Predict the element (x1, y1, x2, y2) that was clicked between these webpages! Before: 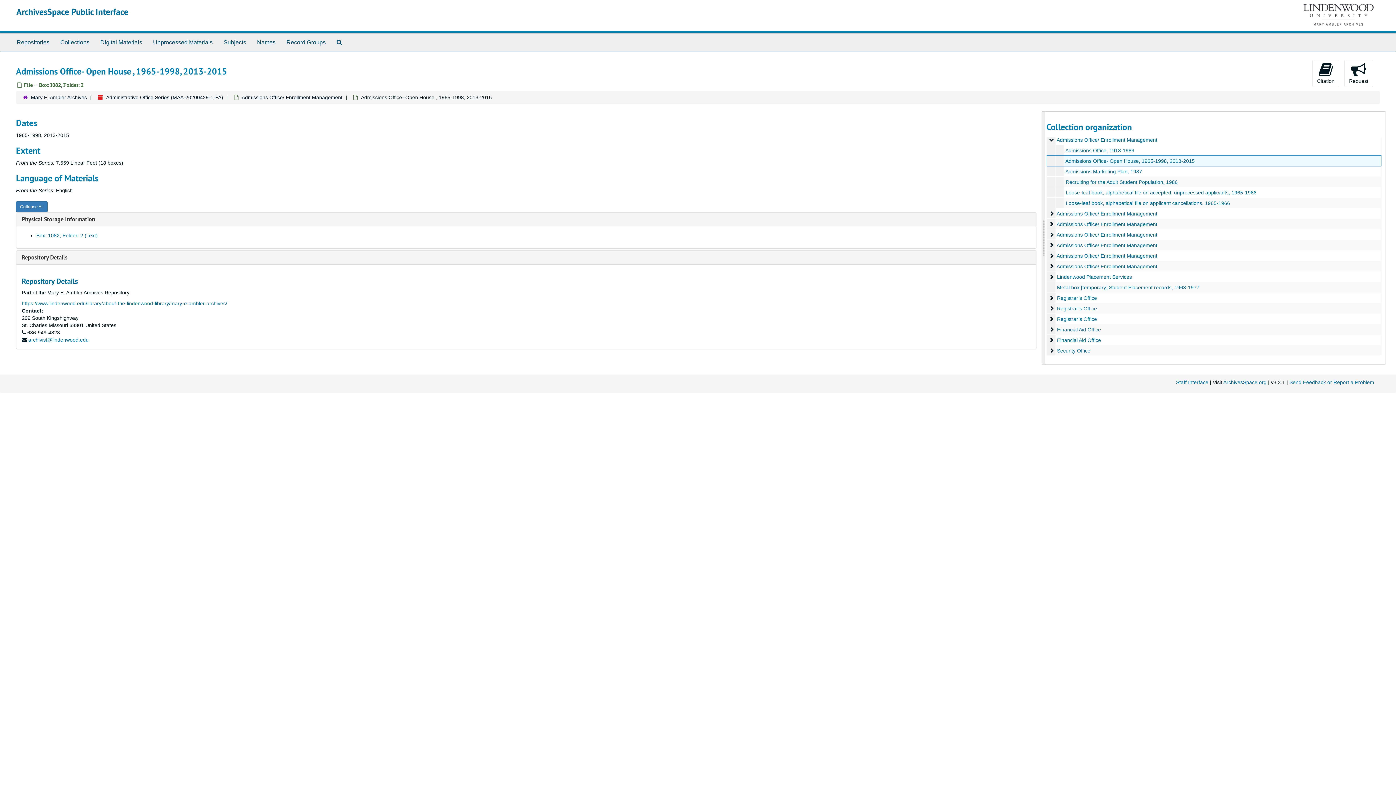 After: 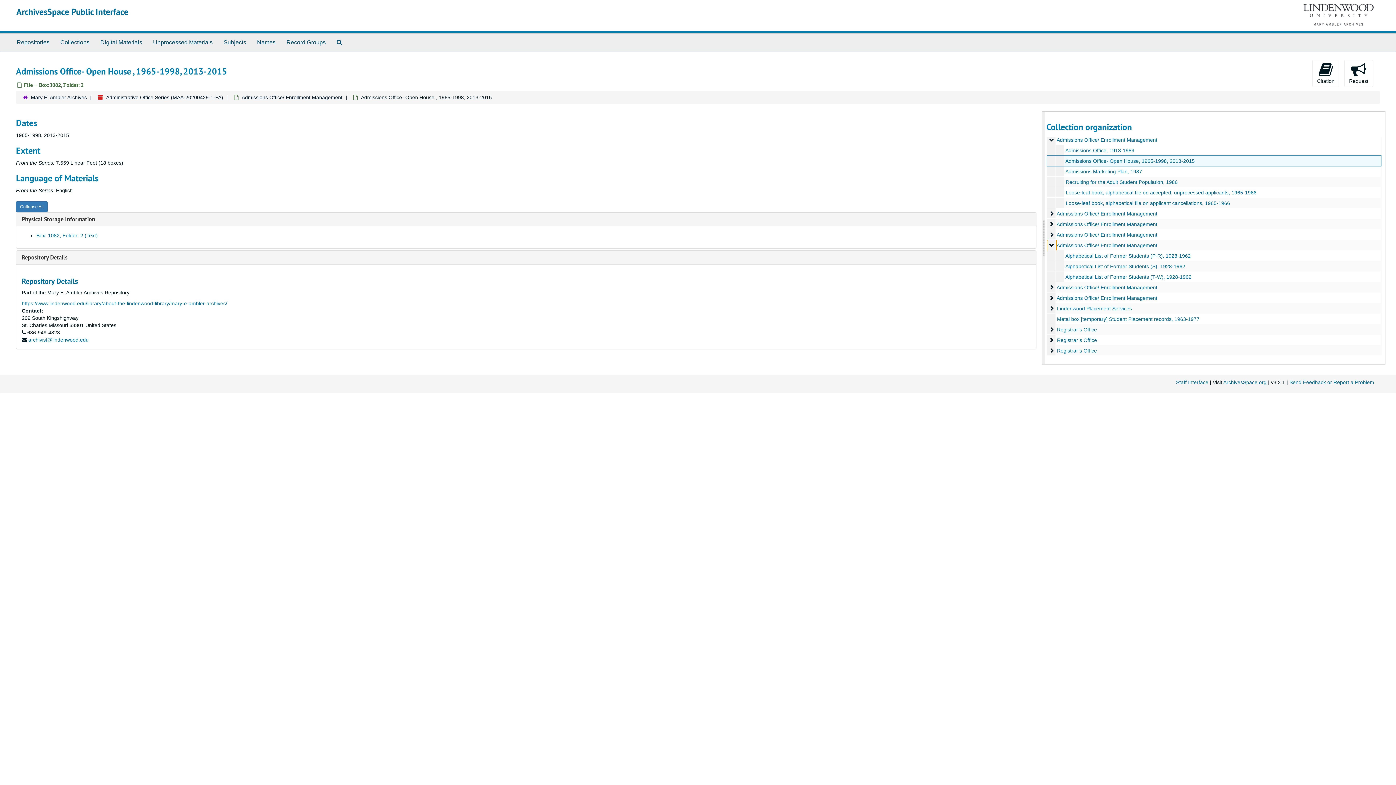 Action: label: Admissions Office/ Enrollment Management bbox: (1047, 240, 1056, 250)